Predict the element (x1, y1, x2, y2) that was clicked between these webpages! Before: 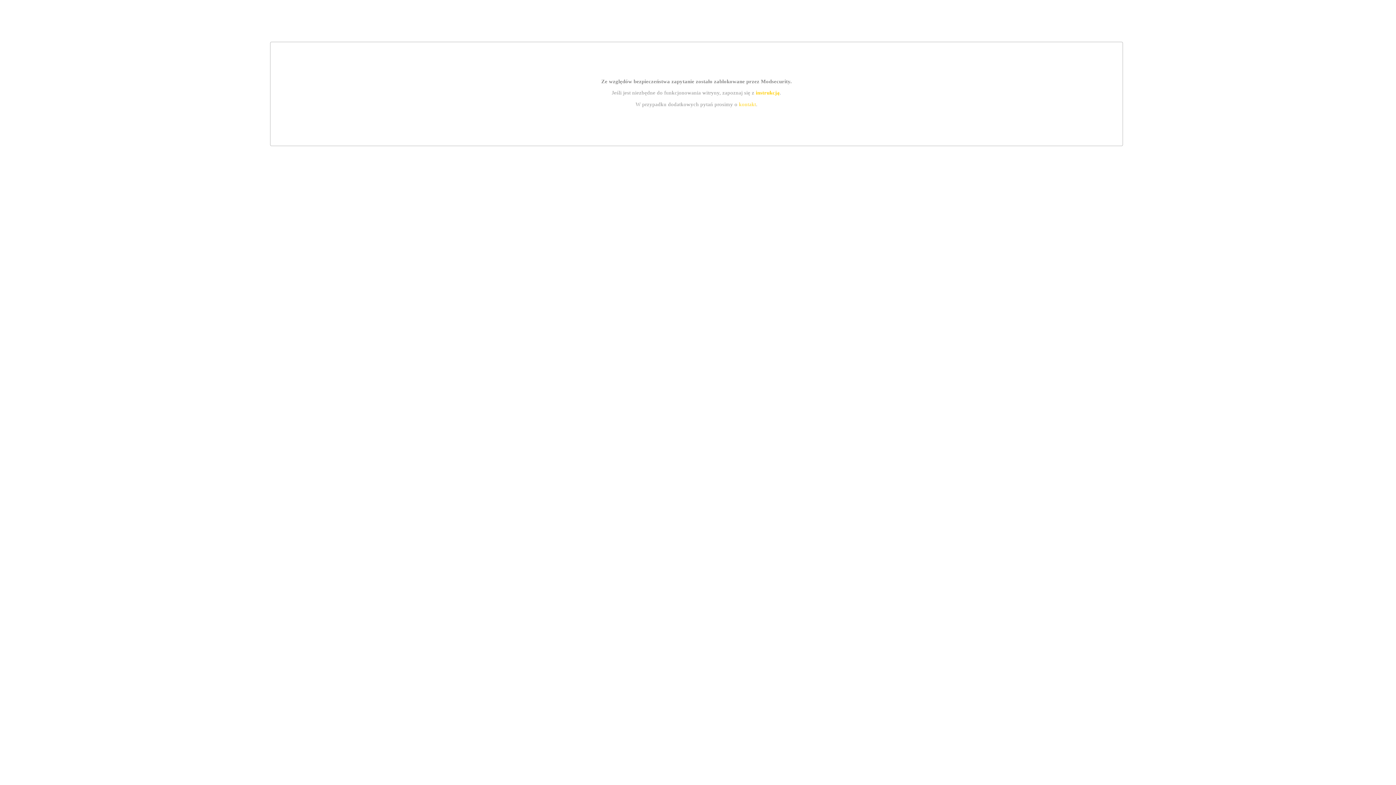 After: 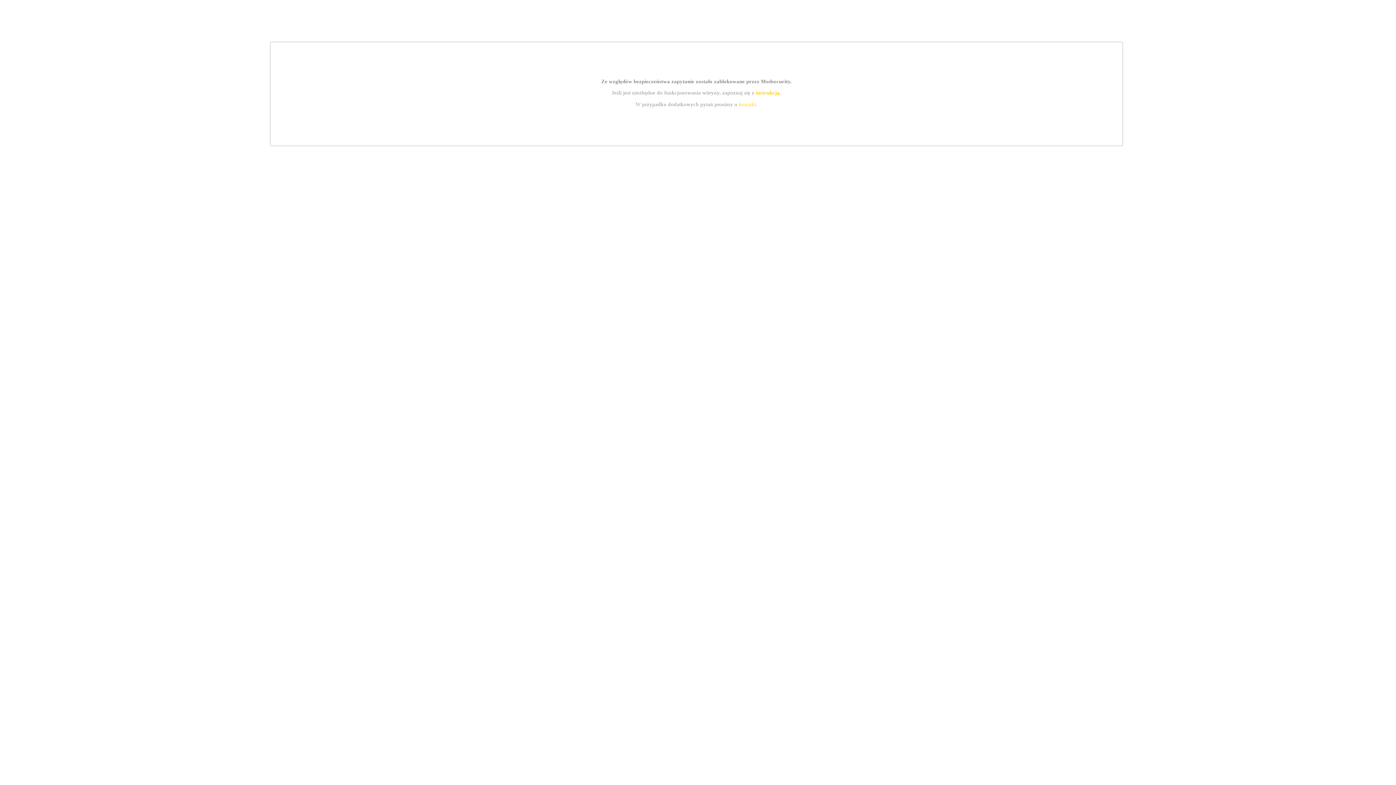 Action: bbox: (739, 101, 756, 107) label: kontakt